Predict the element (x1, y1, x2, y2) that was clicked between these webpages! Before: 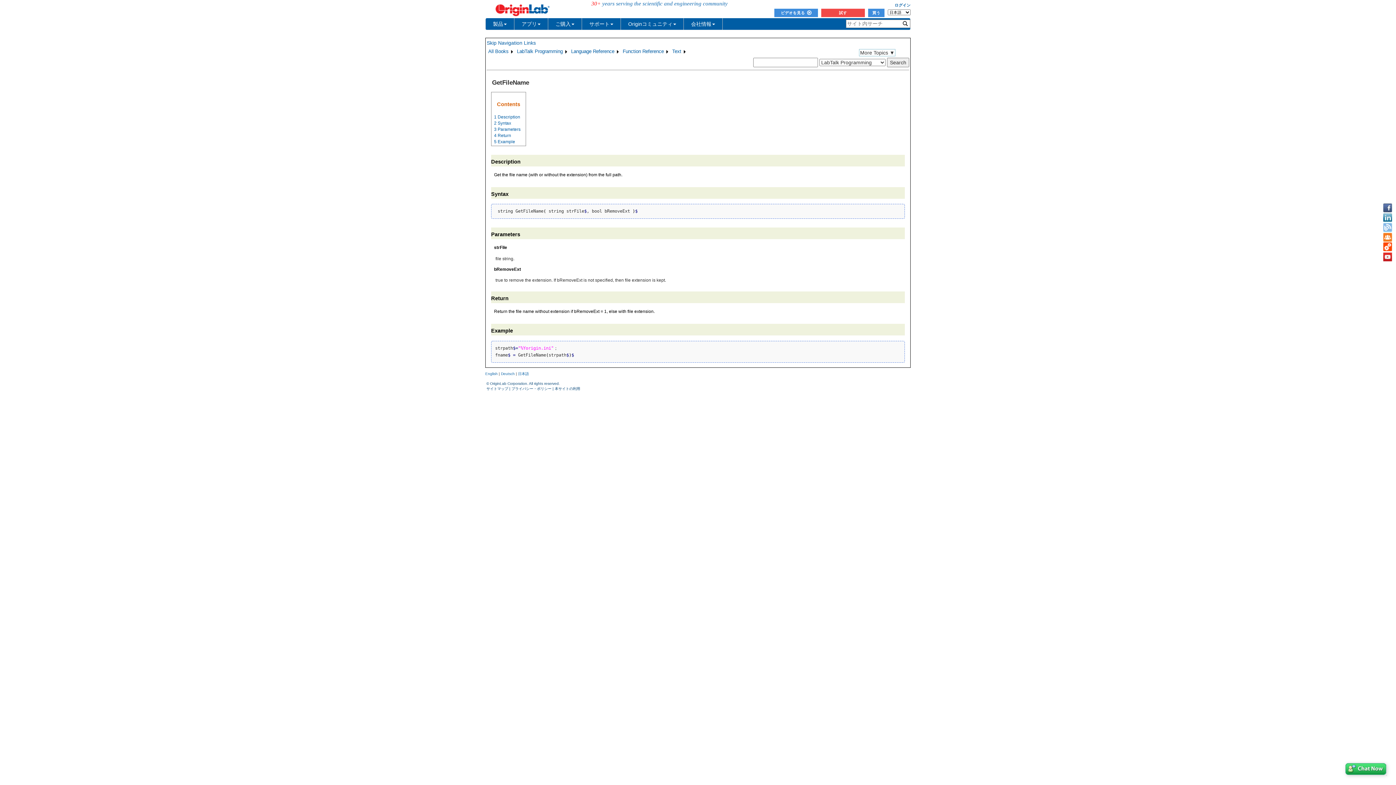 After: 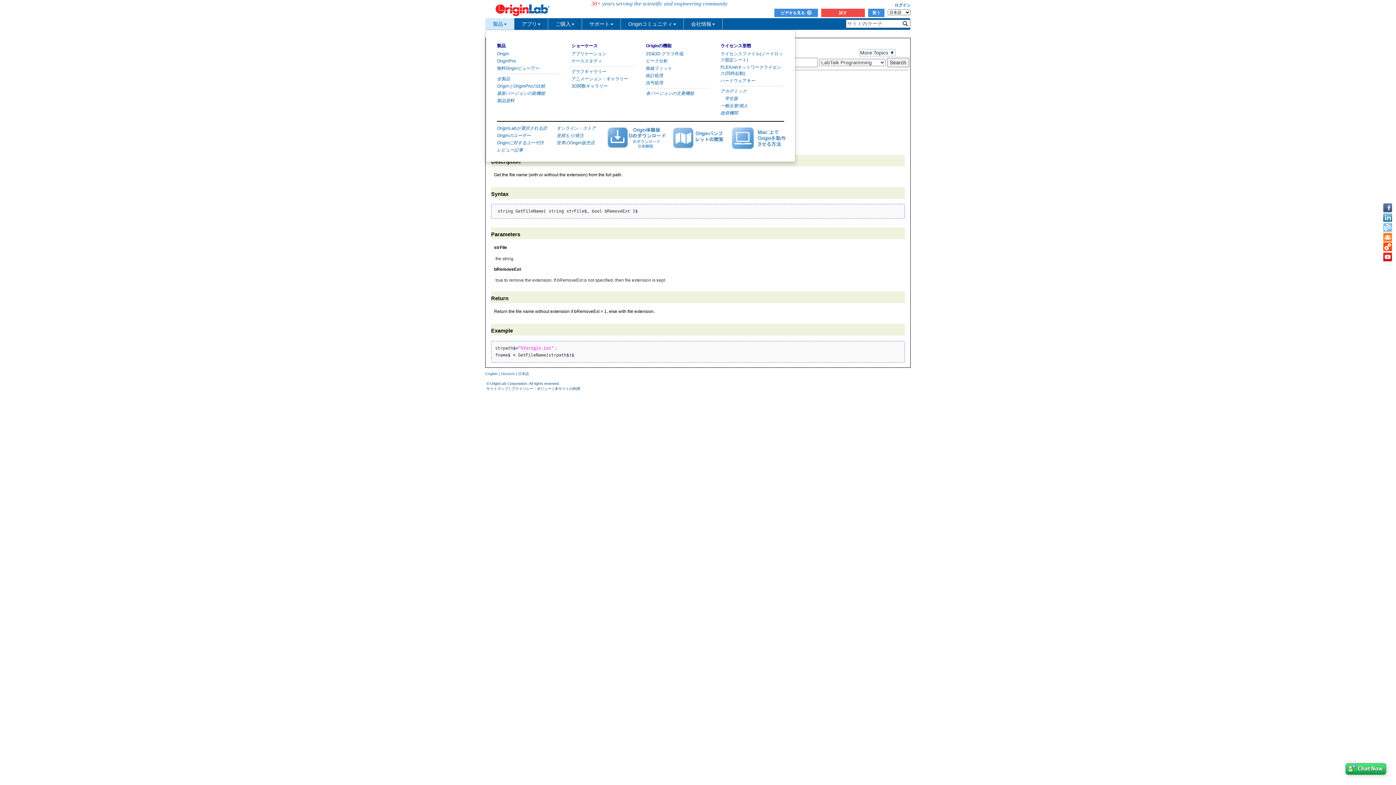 Action: bbox: (485, 18, 514, 29) label: 製品